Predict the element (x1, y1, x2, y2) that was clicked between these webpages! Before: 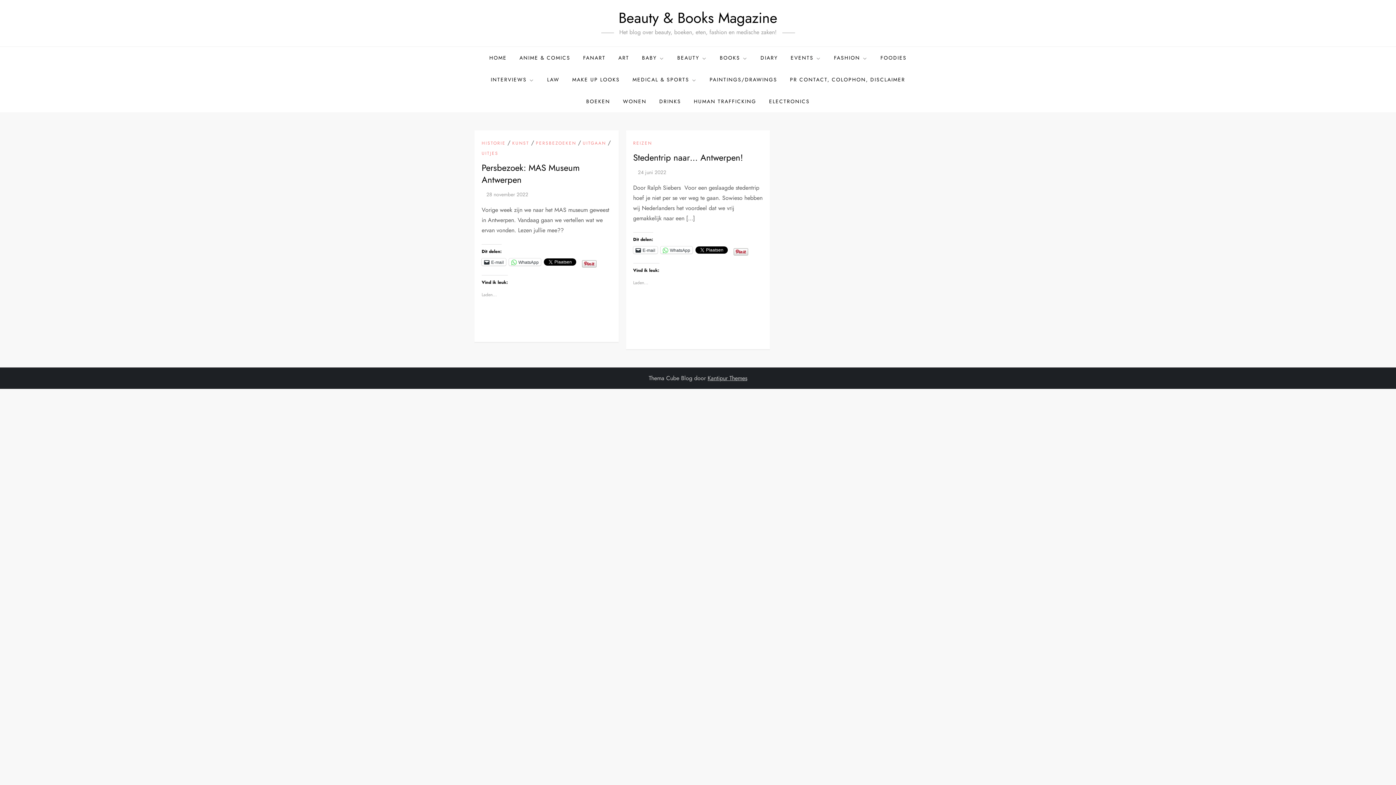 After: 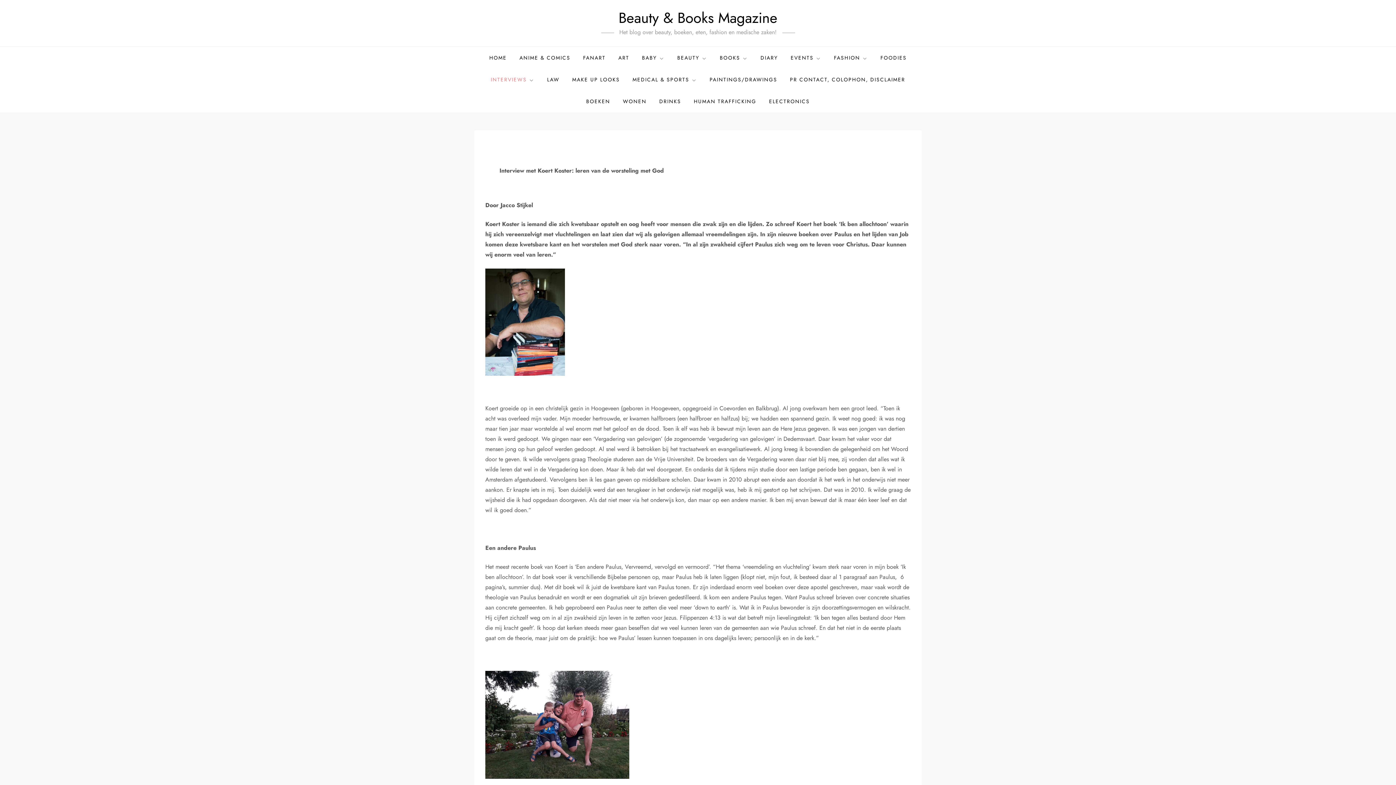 Action: label: INTERVIEWS bbox: (485, 68, 540, 90)